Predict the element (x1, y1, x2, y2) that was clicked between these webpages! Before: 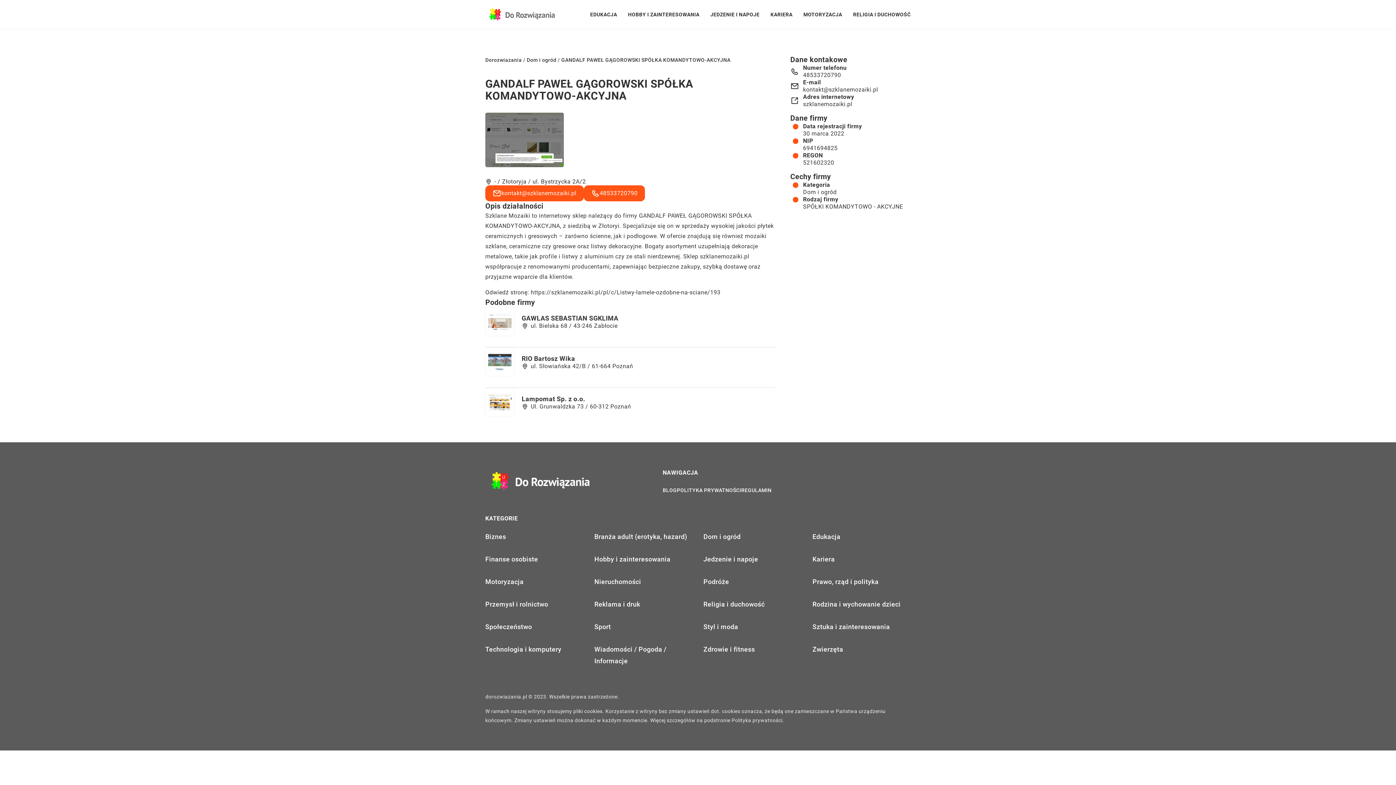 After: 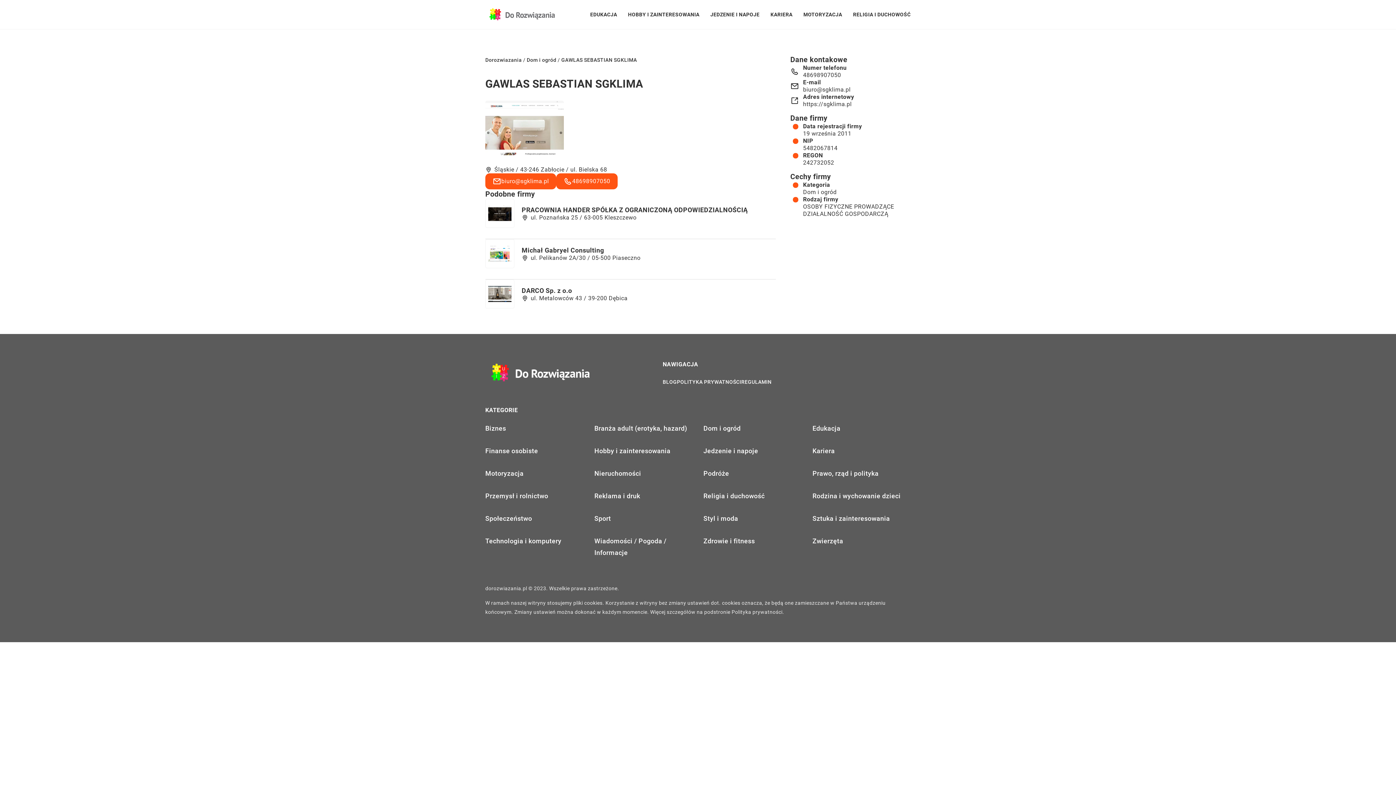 Action: bbox: (521, 314, 618, 322) label: GAWLAS SEBASTIAN SGKLIMA